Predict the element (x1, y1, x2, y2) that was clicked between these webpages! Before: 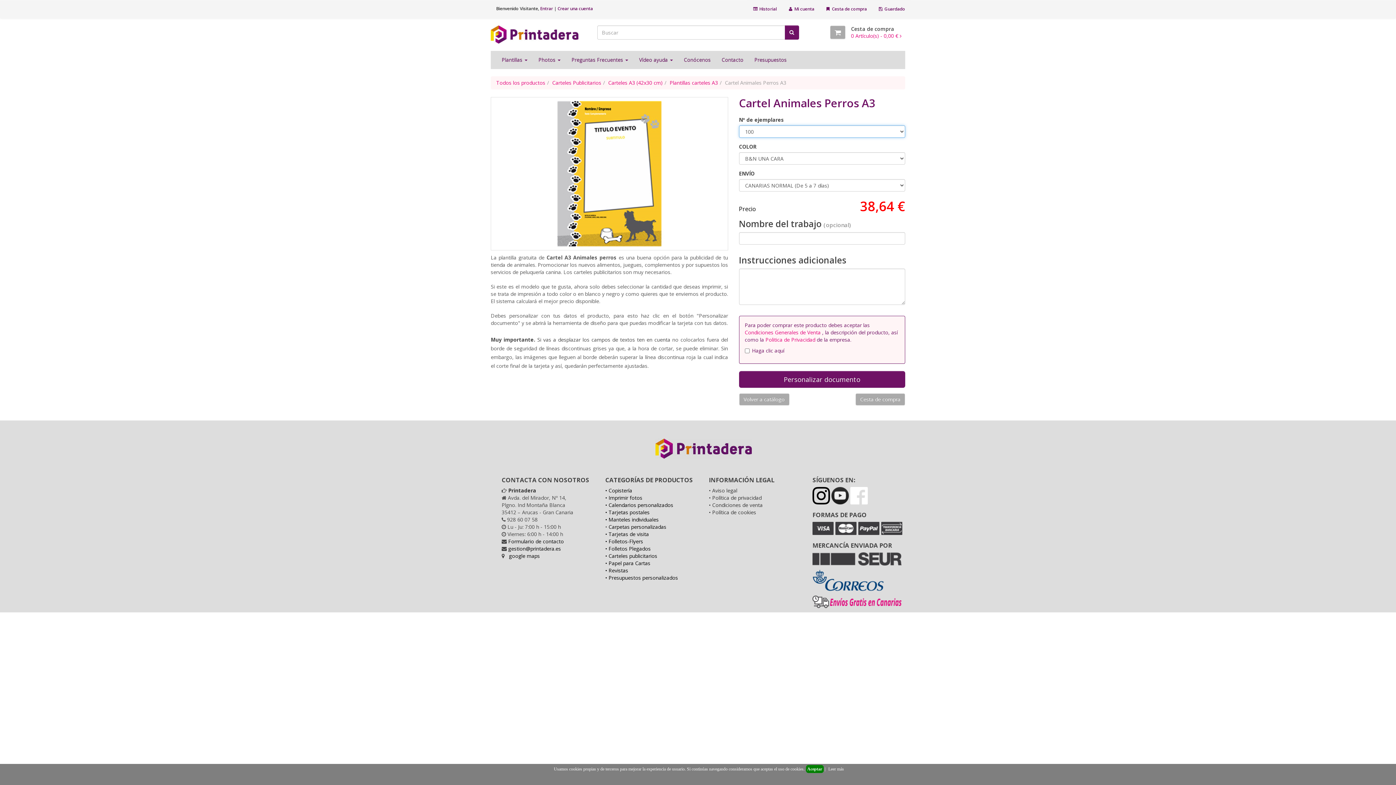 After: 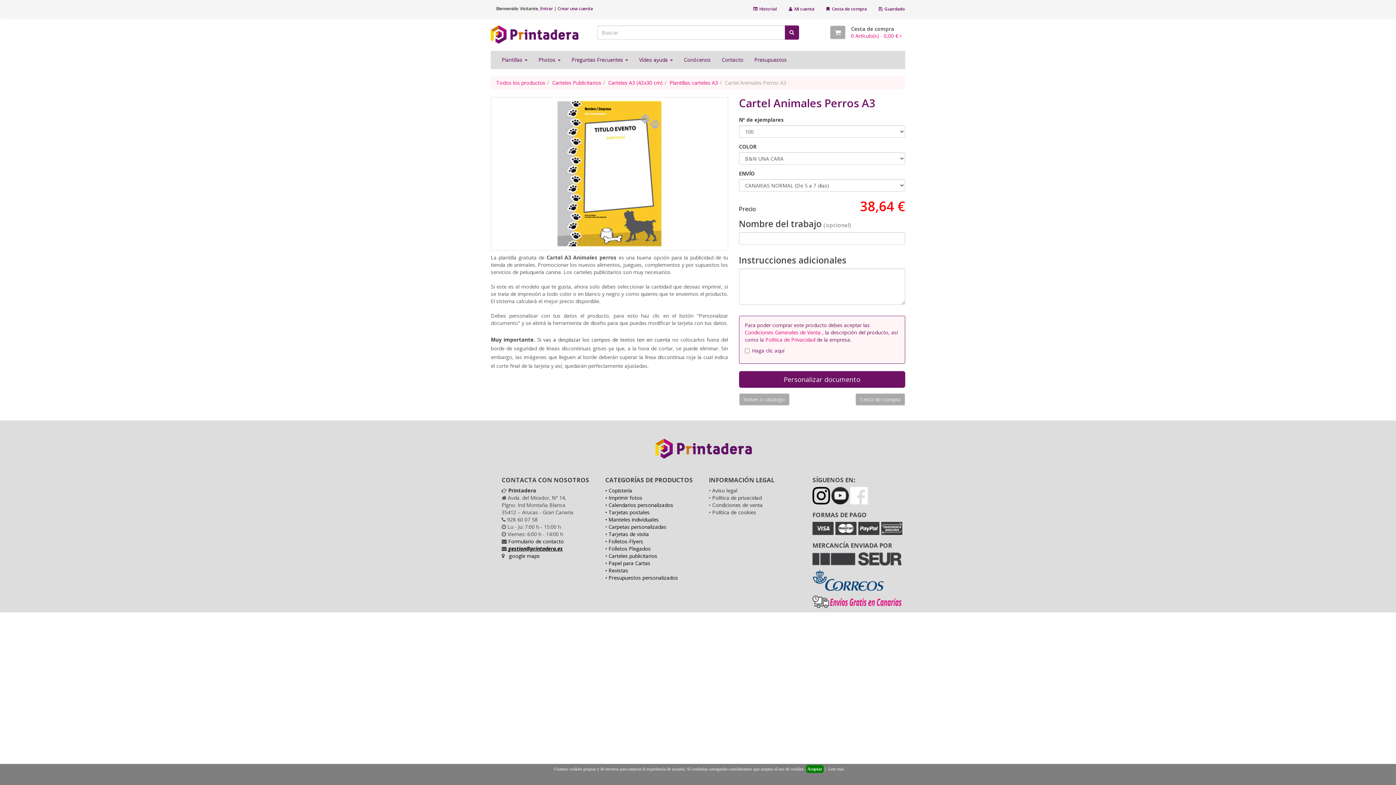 Action: label: gestion@printadera.es bbox: (508, 545, 561, 552)